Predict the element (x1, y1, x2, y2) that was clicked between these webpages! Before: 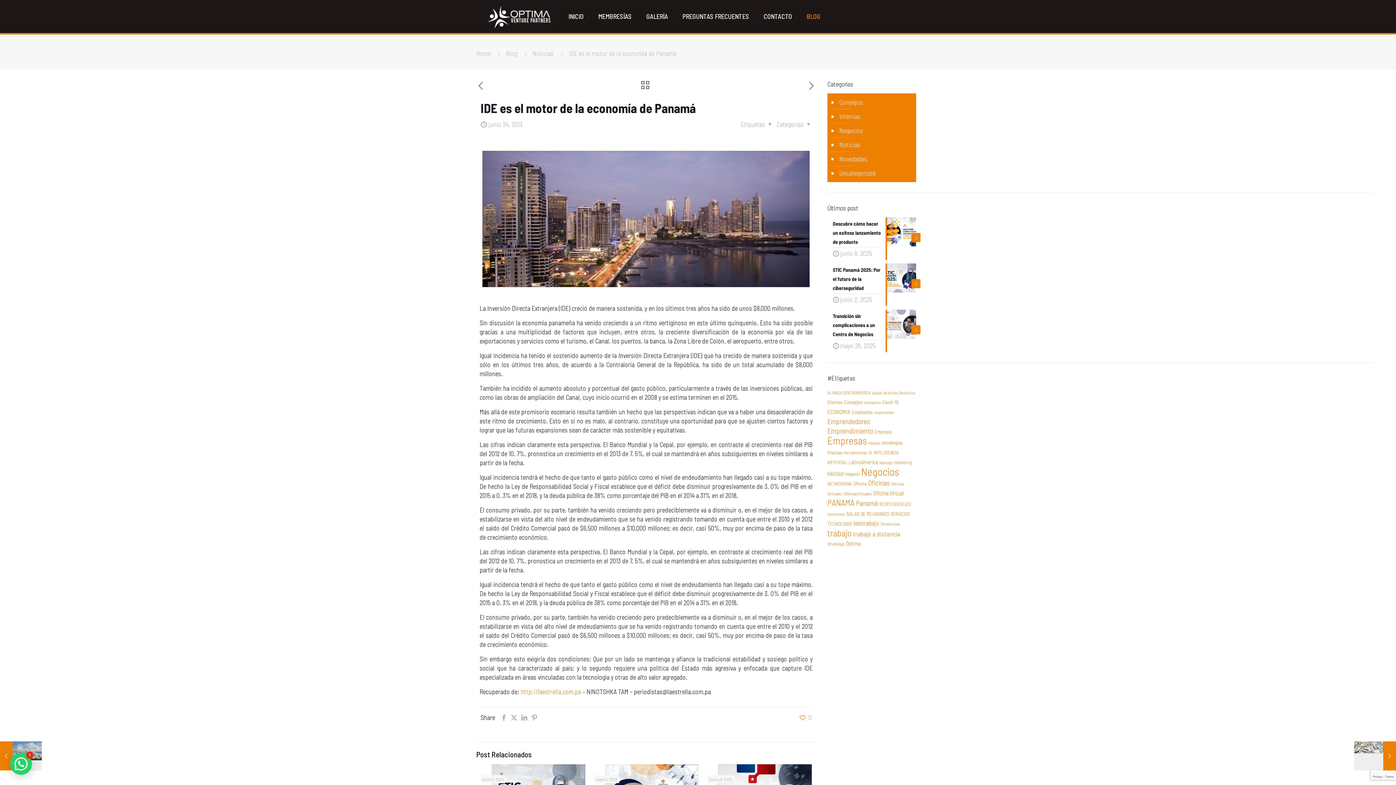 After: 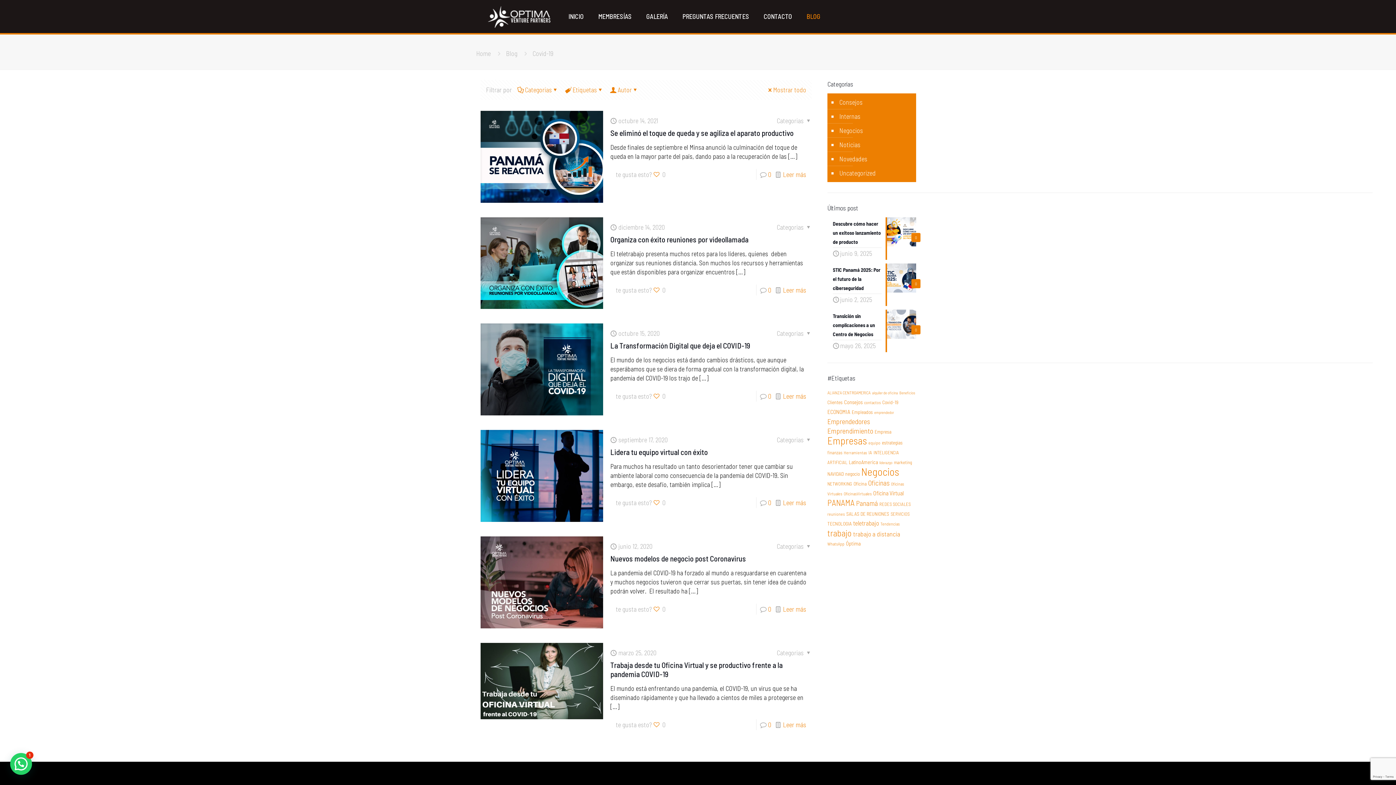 Action: label: Covid-19 (6 elementos) bbox: (882, 399, 898, 405)